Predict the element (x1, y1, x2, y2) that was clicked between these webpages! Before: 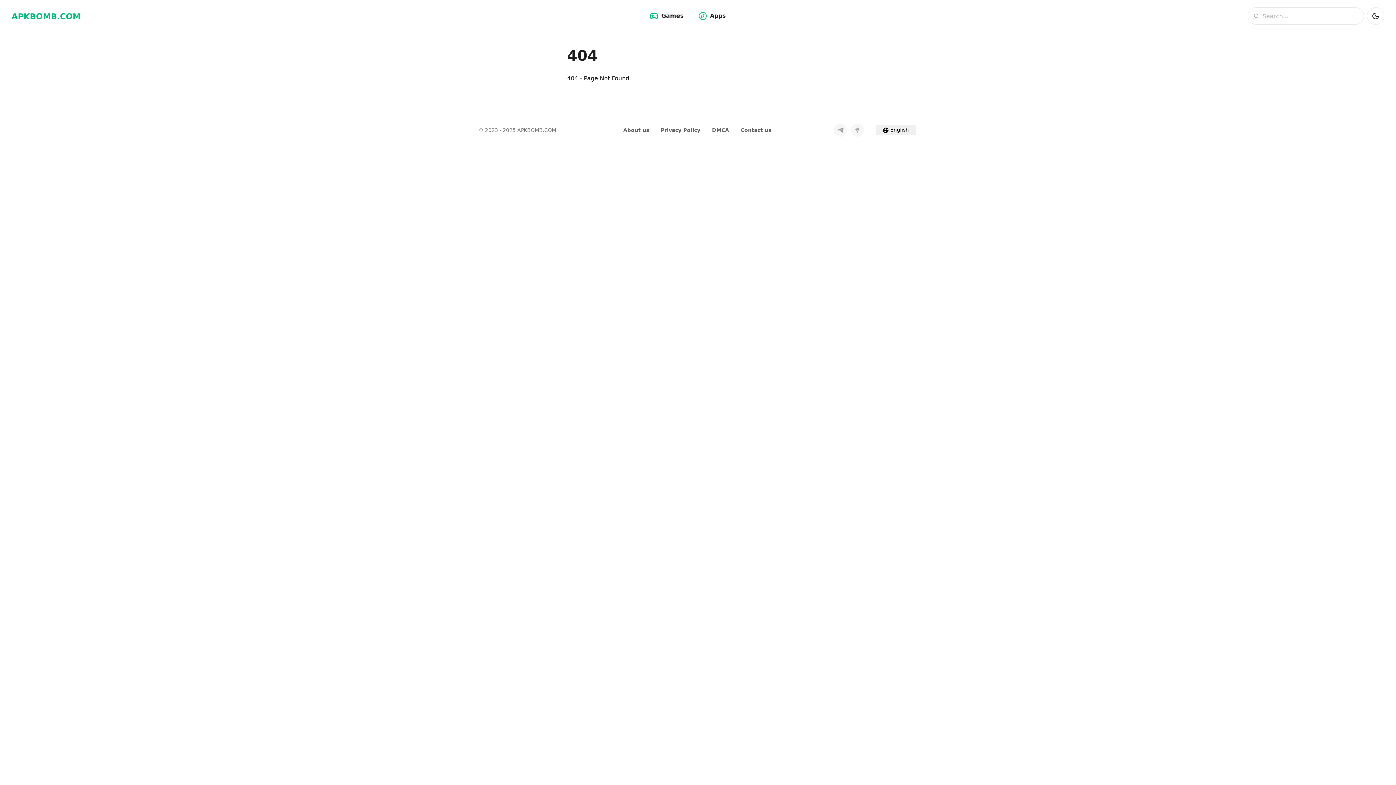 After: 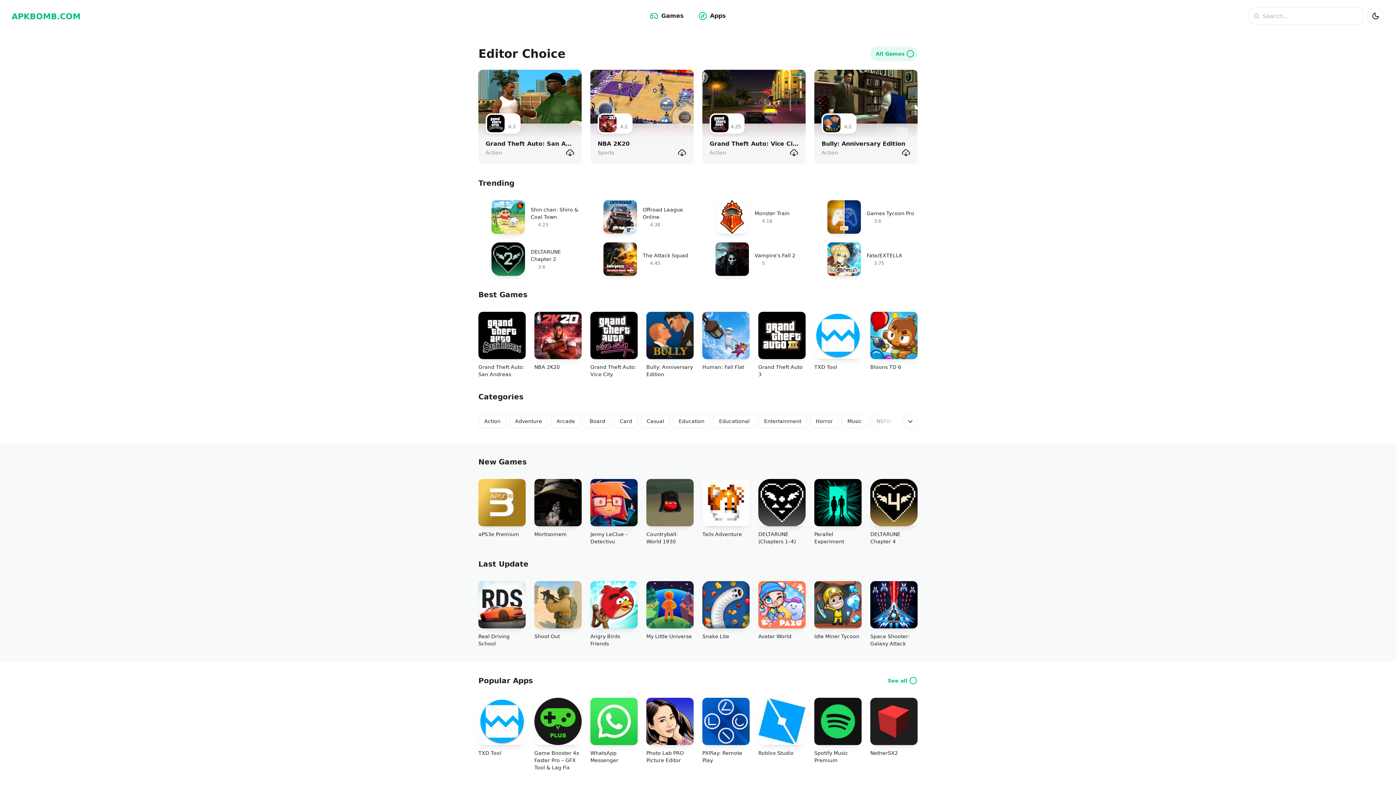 Action: bbox: (6, 5, 85, 27) label: APKBOMB.COM